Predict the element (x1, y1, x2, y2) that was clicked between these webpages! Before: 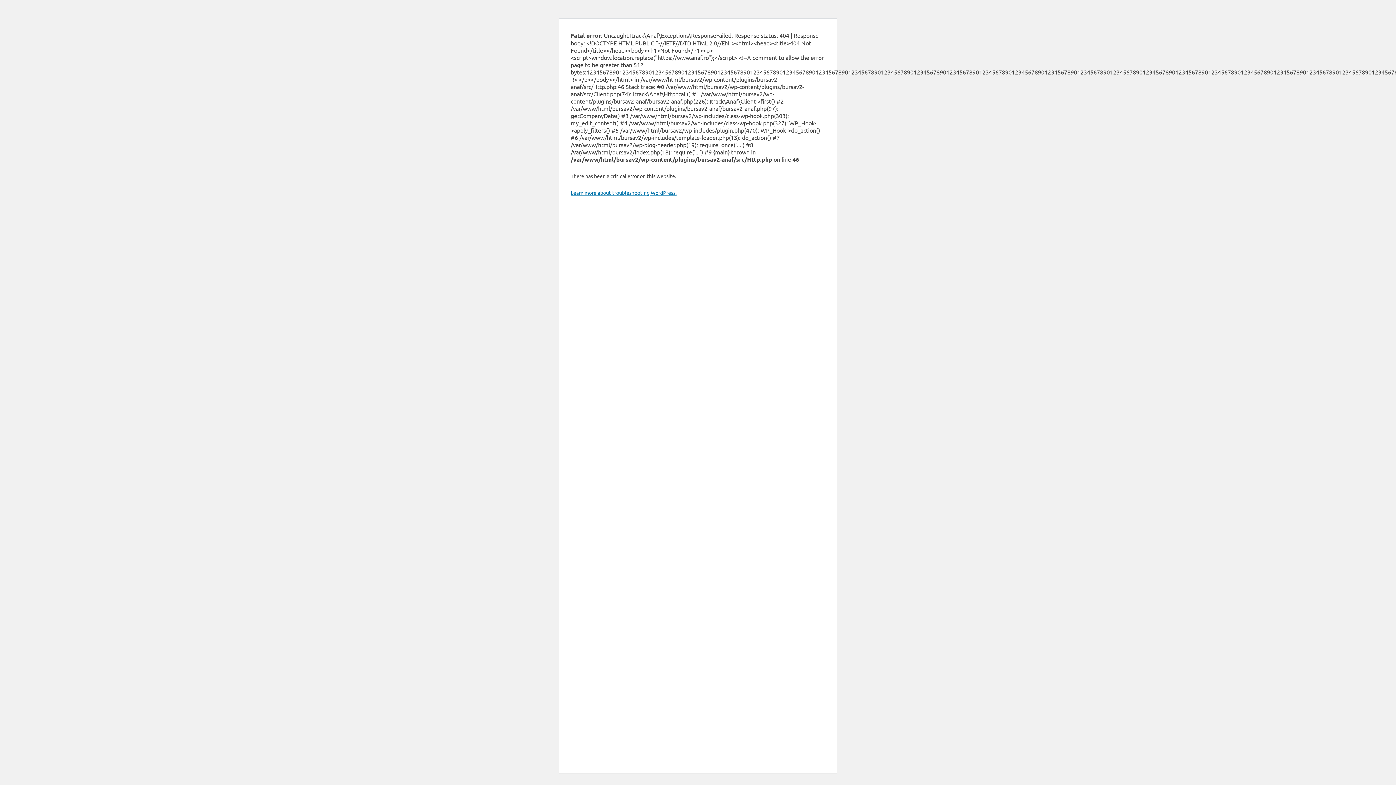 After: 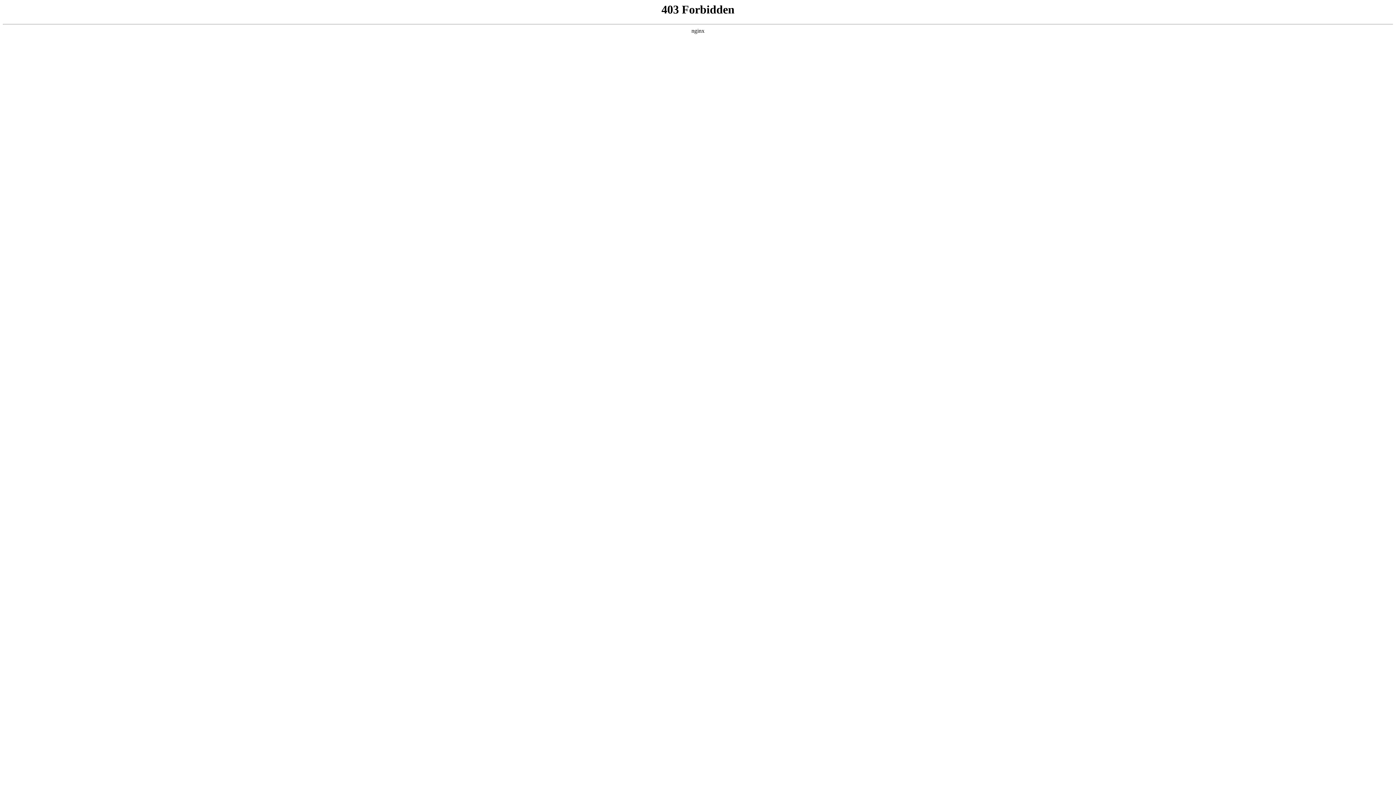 Action: label: Learn more about troubleshooting WordPress. bbox: (570, 189, 676, 196)